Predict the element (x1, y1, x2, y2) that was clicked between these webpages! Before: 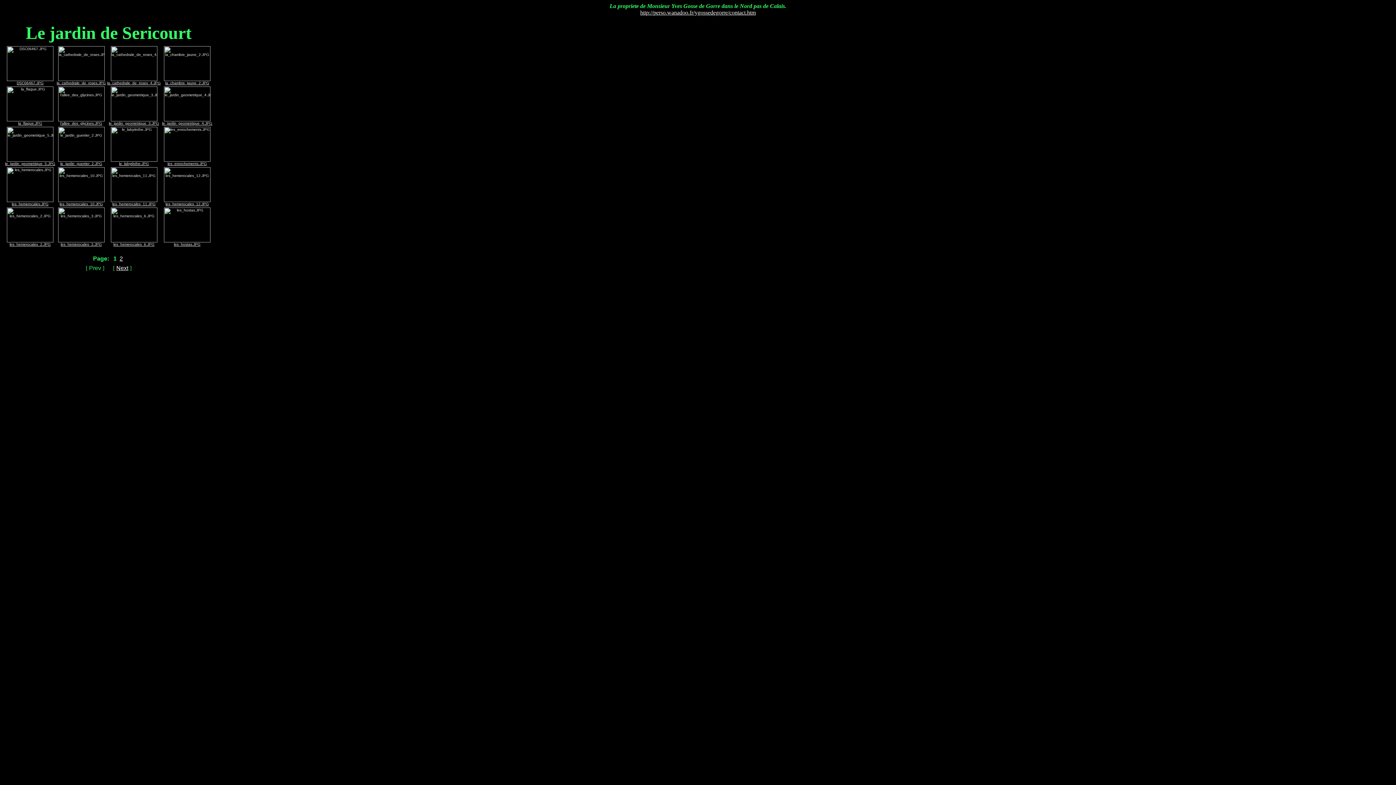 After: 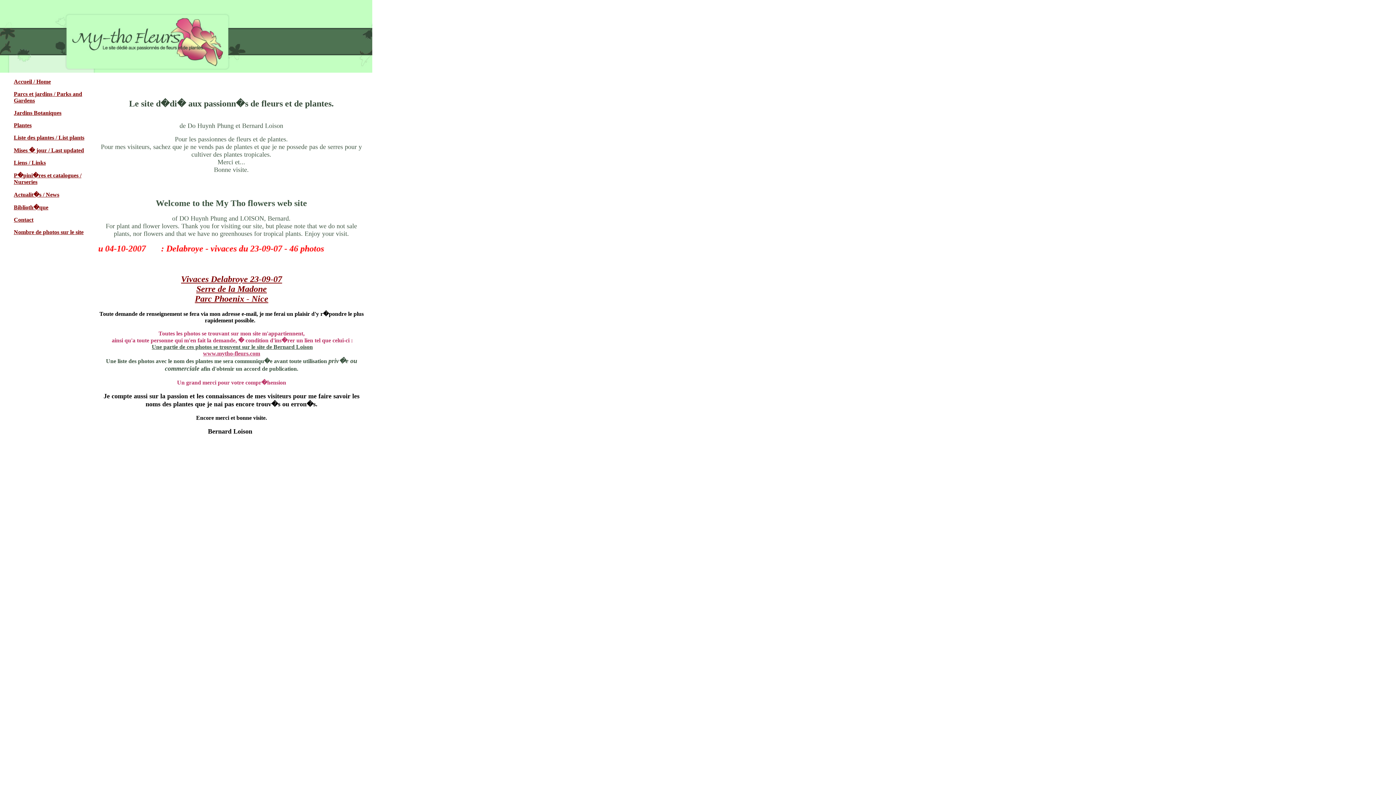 Action: bbox: (110, 158, 157, 165) label: 
le_labyrinthe.JPG